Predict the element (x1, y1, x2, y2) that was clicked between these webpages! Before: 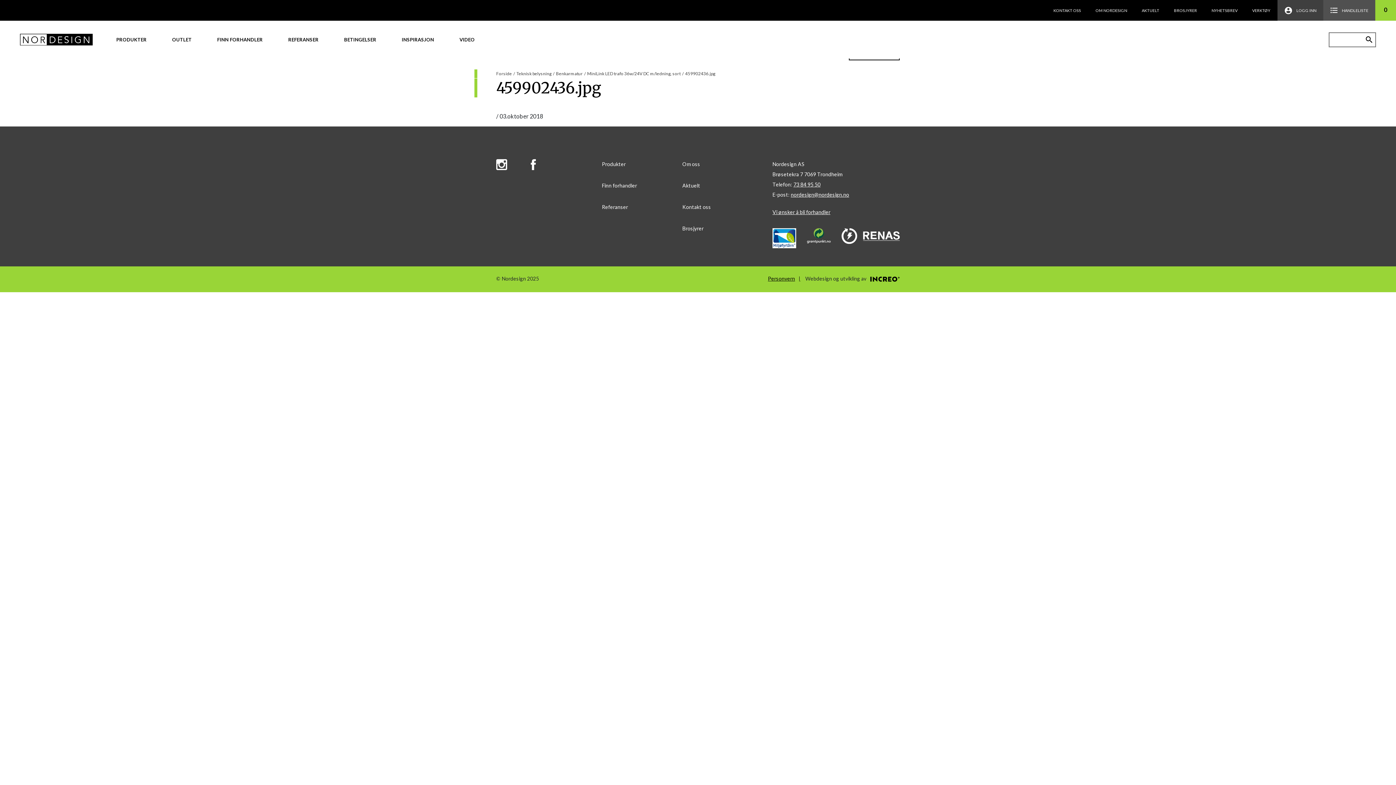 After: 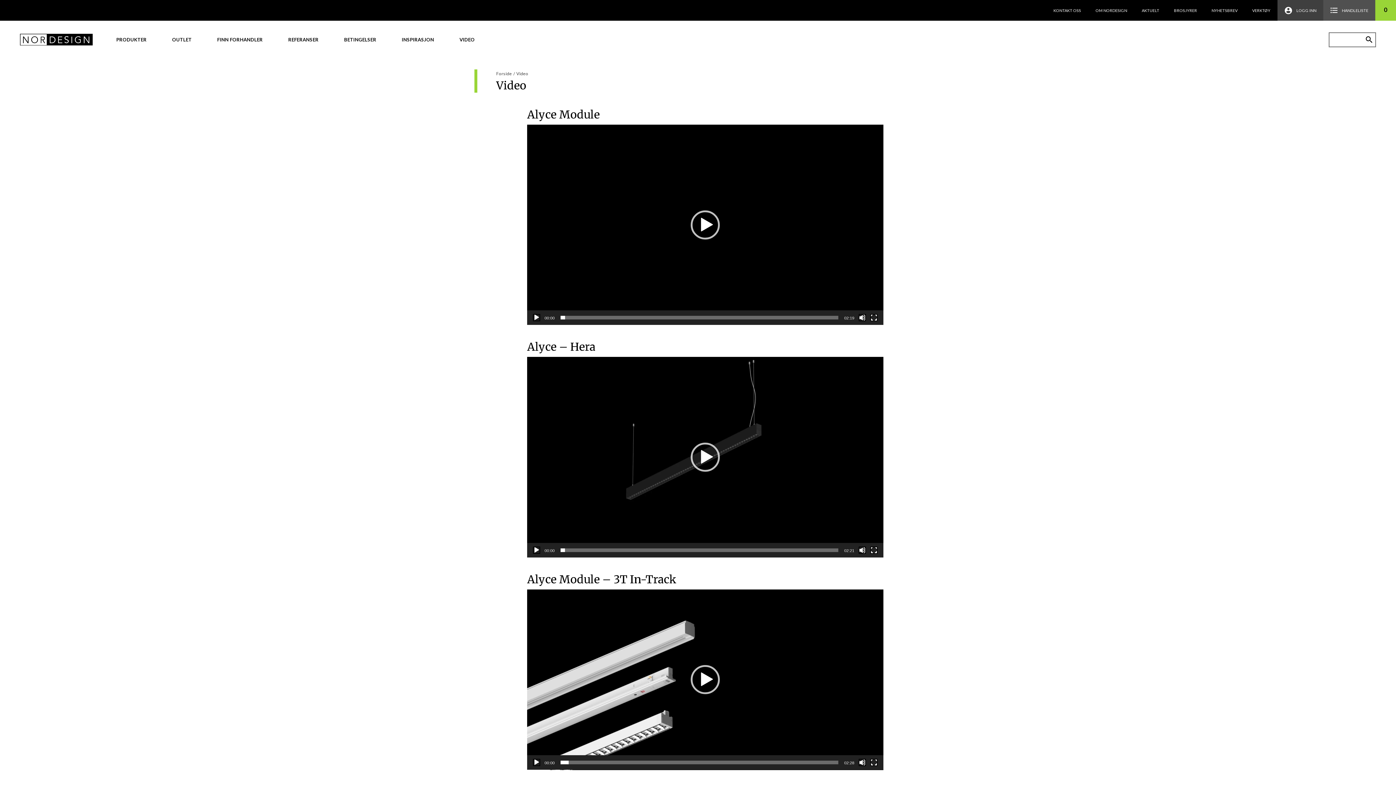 Action: bbox: (454, 31, 480, 47) label: VIDEO